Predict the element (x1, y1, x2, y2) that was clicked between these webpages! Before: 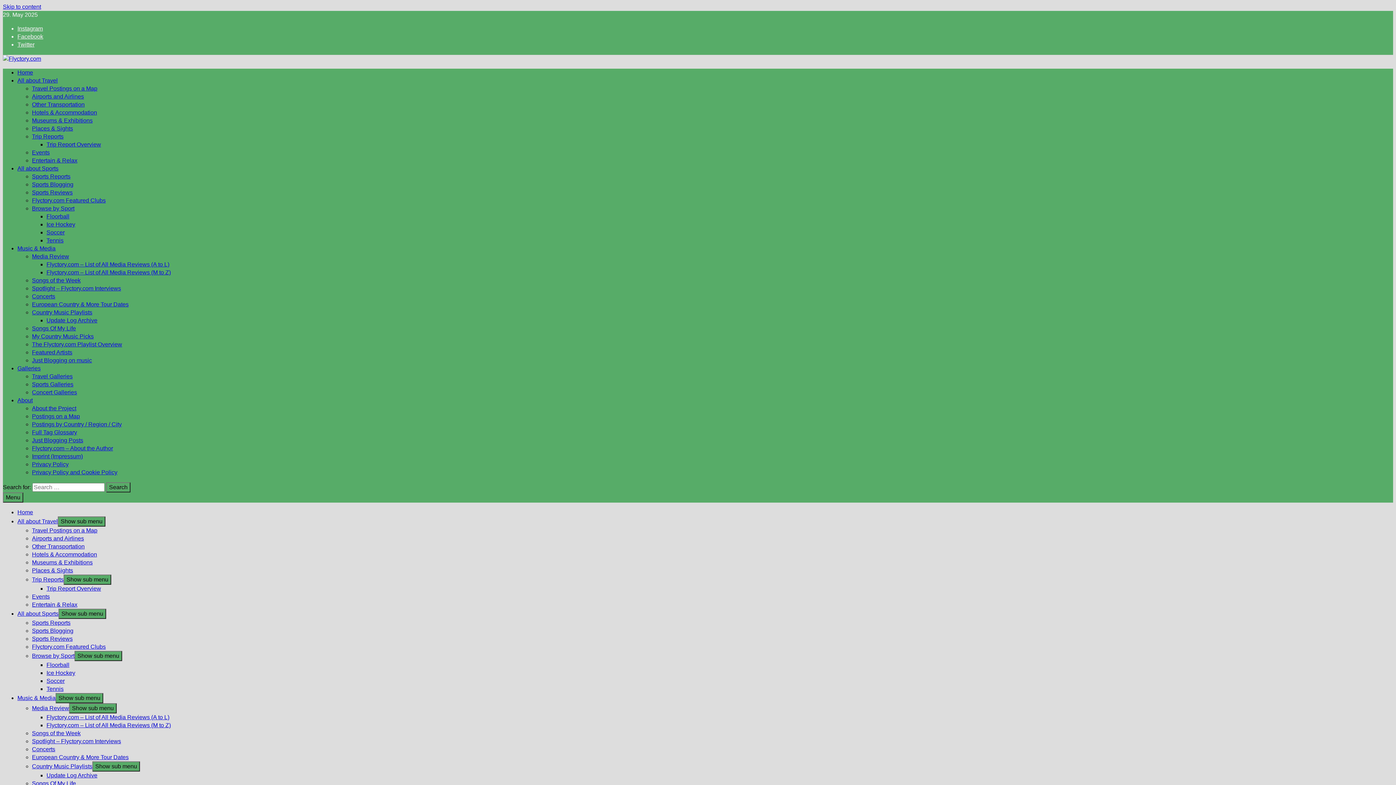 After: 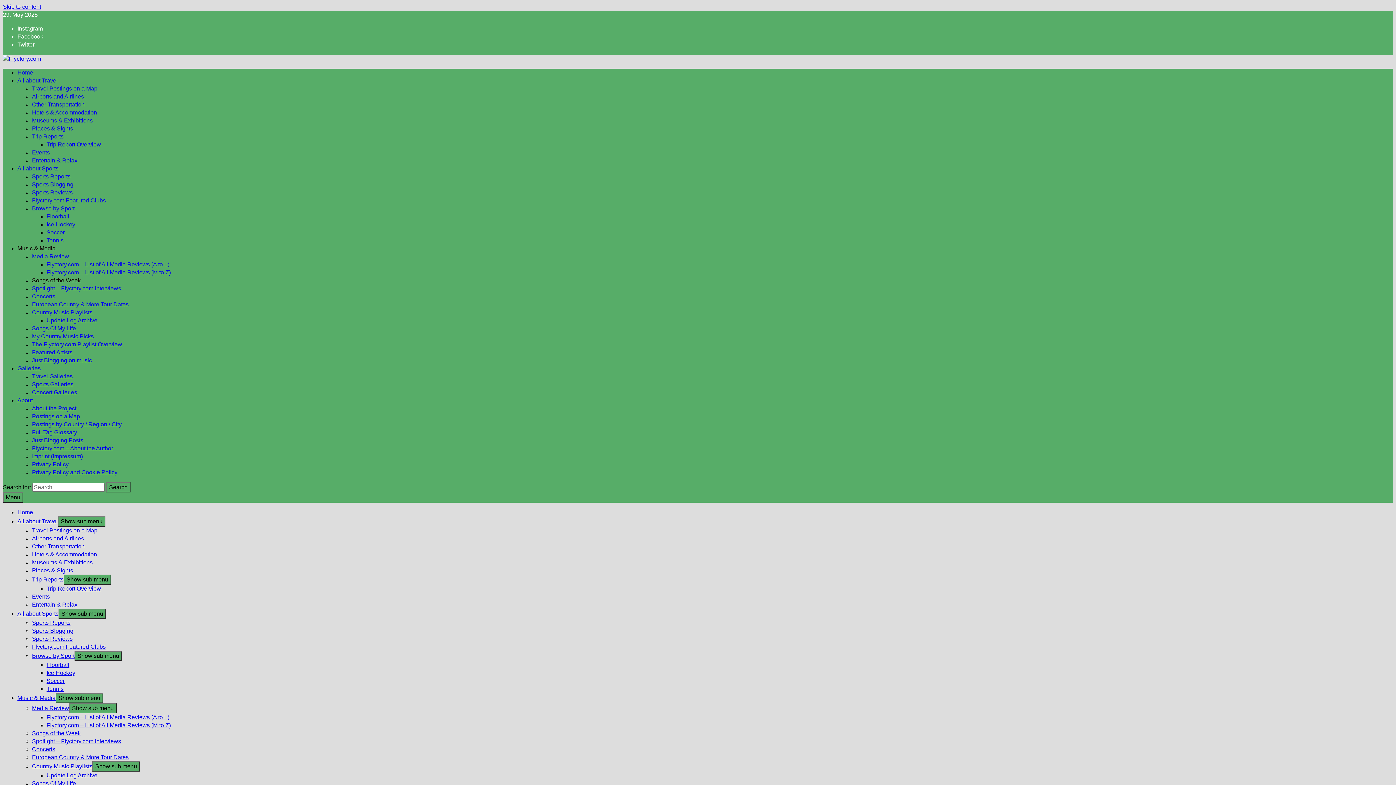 Action: bbox: (32, 730, 80, 736) label: Songs of the Week